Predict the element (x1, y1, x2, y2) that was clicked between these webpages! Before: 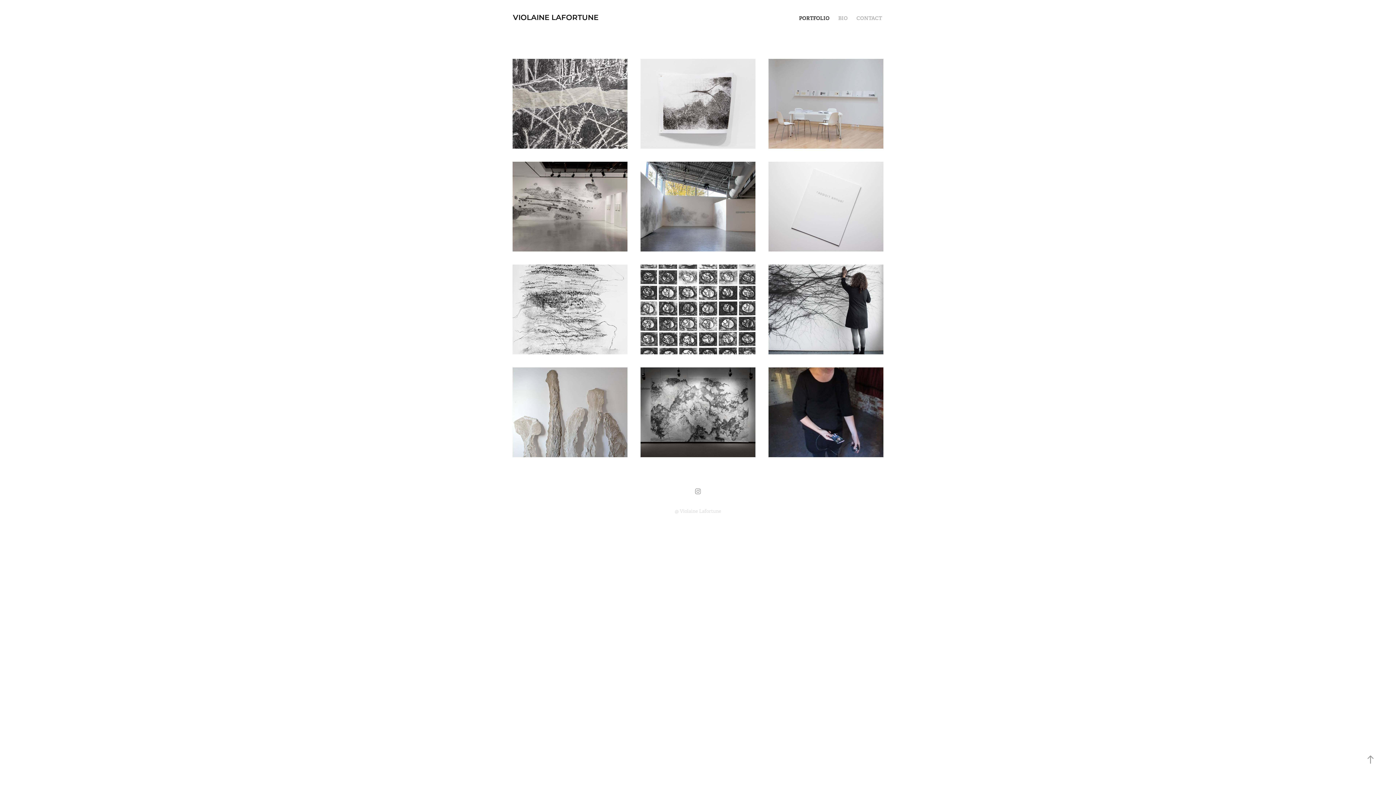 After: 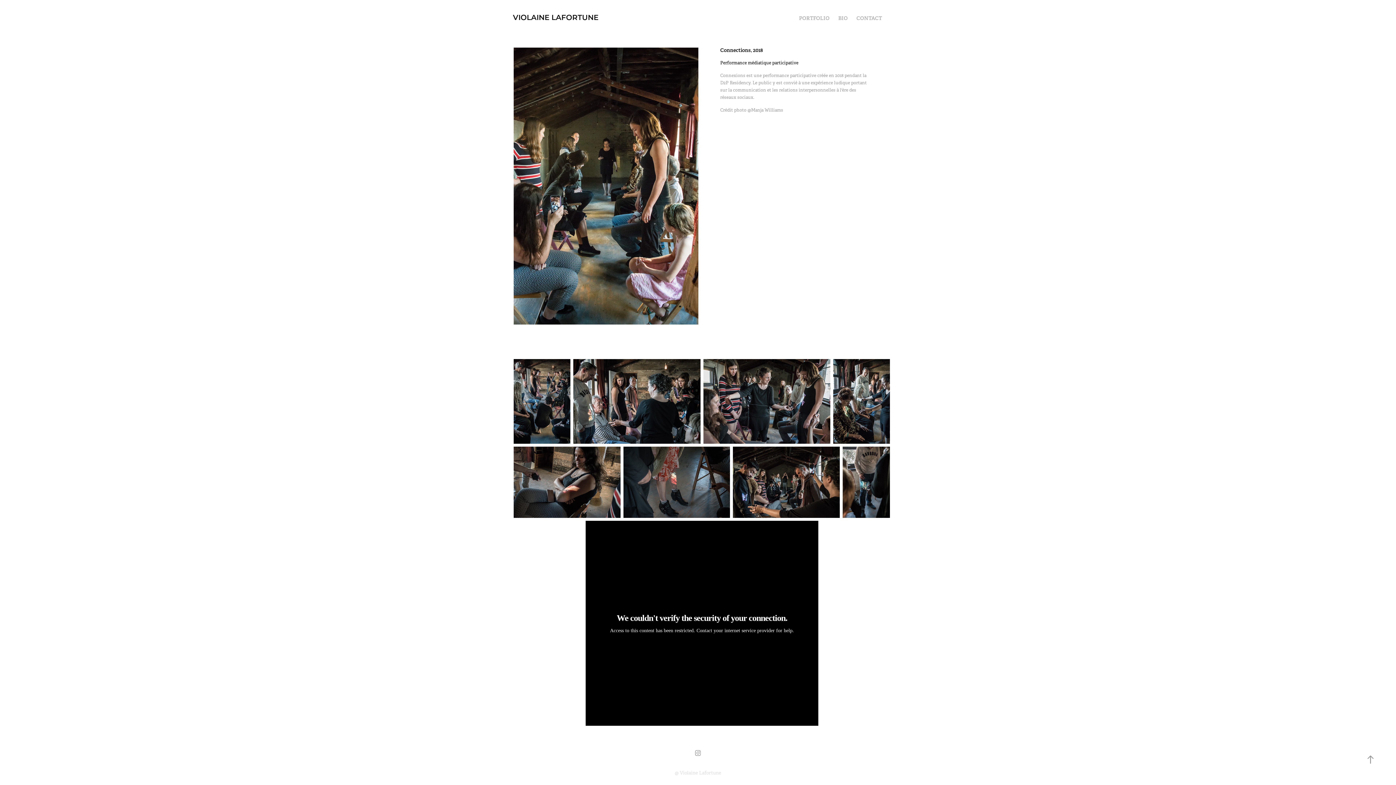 Action: bbox: (762, 361, 890, 463) label: Connections (performance)